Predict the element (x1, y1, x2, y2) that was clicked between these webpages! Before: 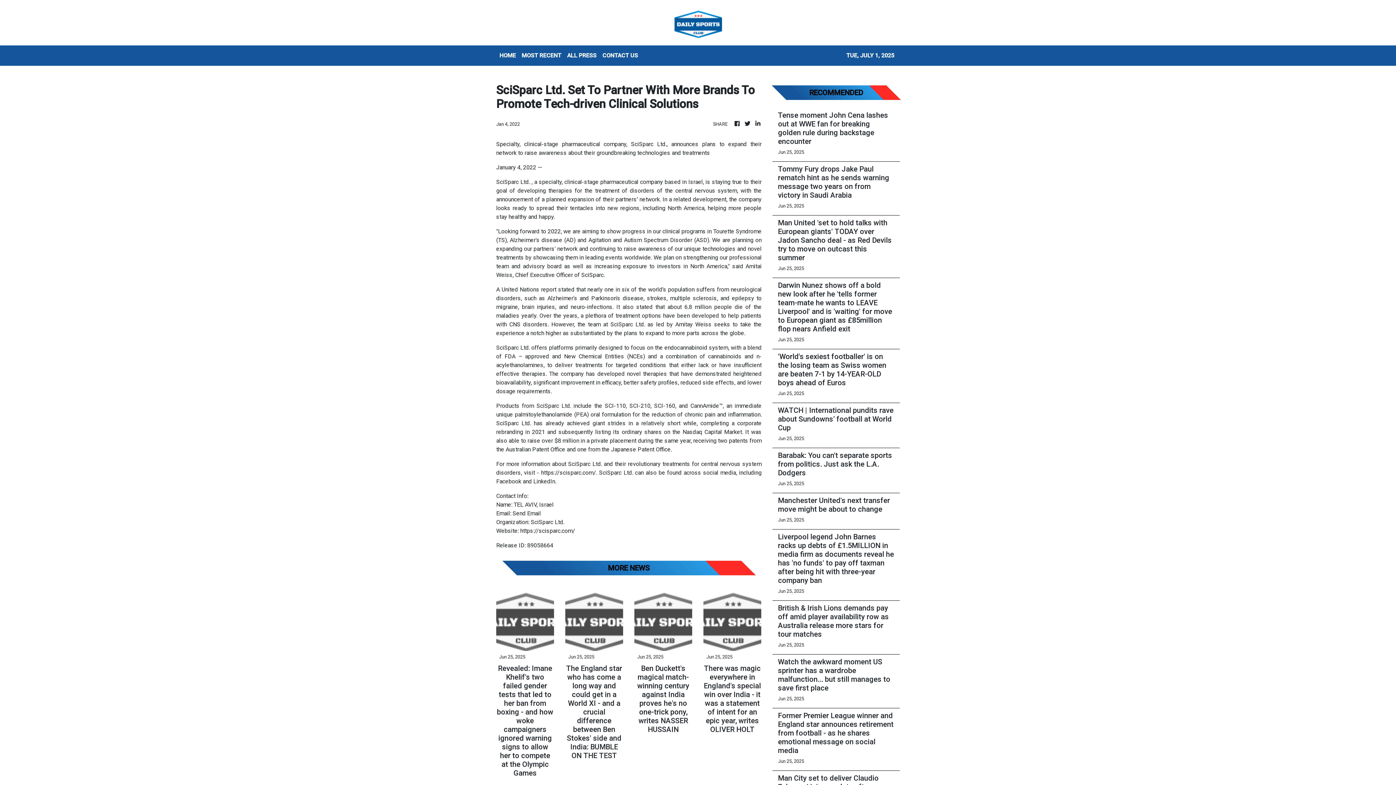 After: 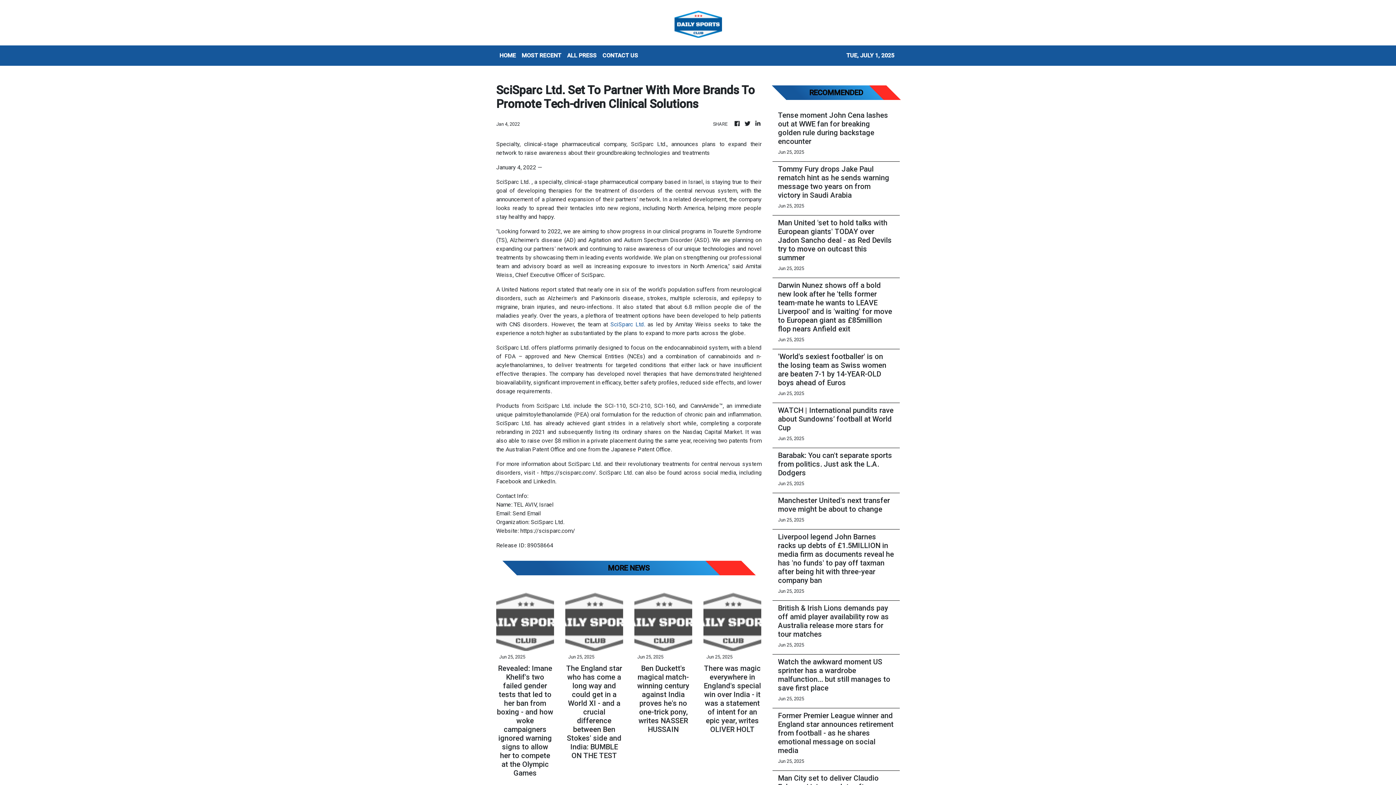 Action: bbox: (610, 321, 645, 328) label: SciSparc Ltd.